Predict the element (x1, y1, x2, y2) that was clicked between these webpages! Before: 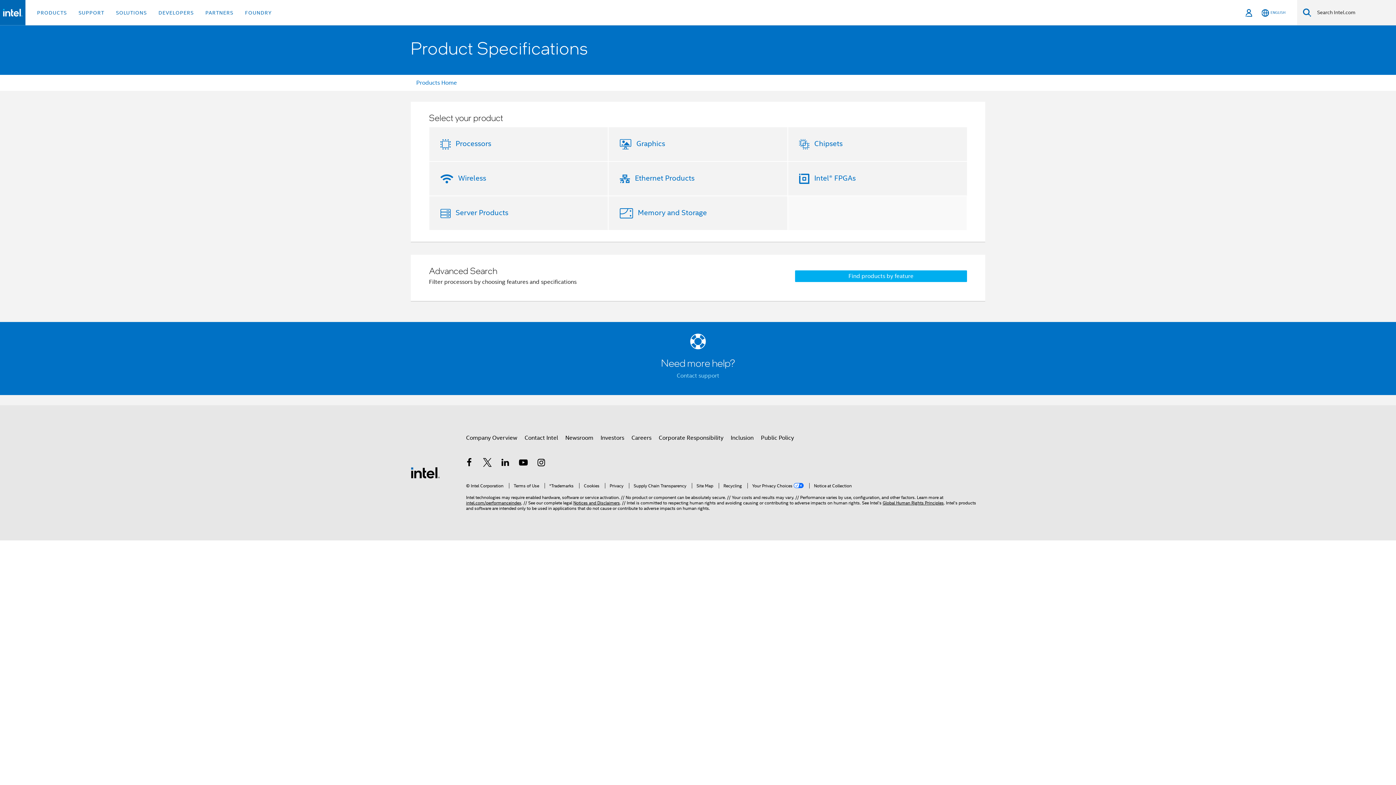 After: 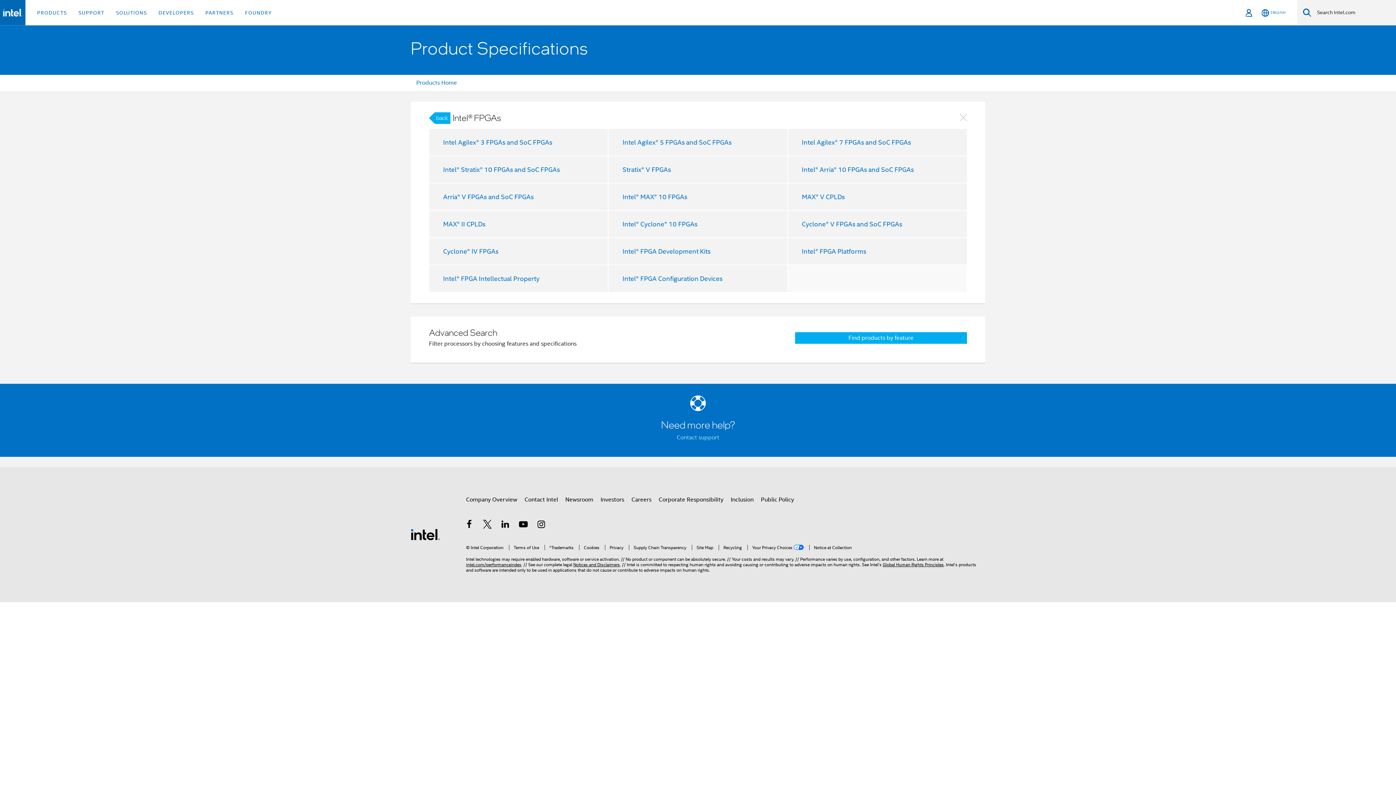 Action: bbox: (811, 173, 855, 182) label: Intel® FPGAs